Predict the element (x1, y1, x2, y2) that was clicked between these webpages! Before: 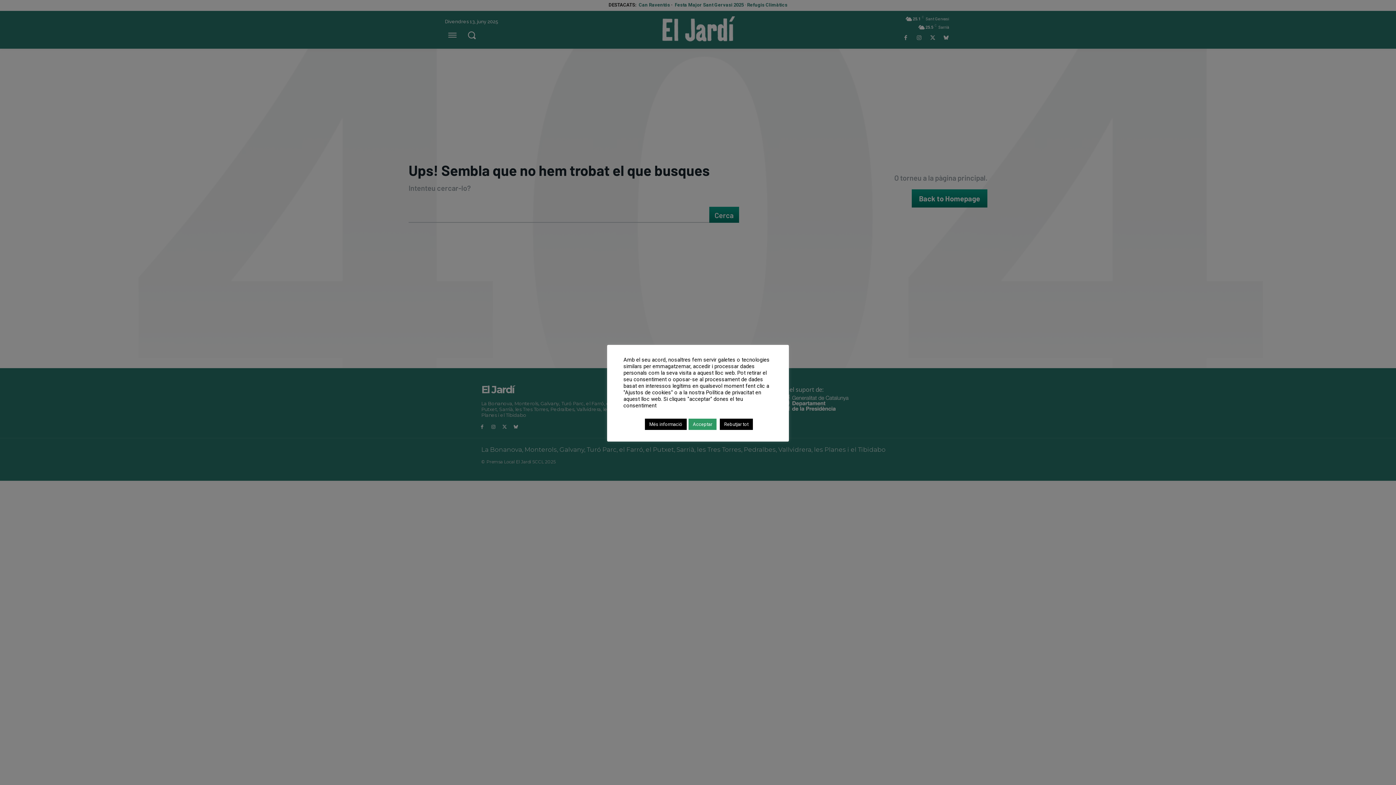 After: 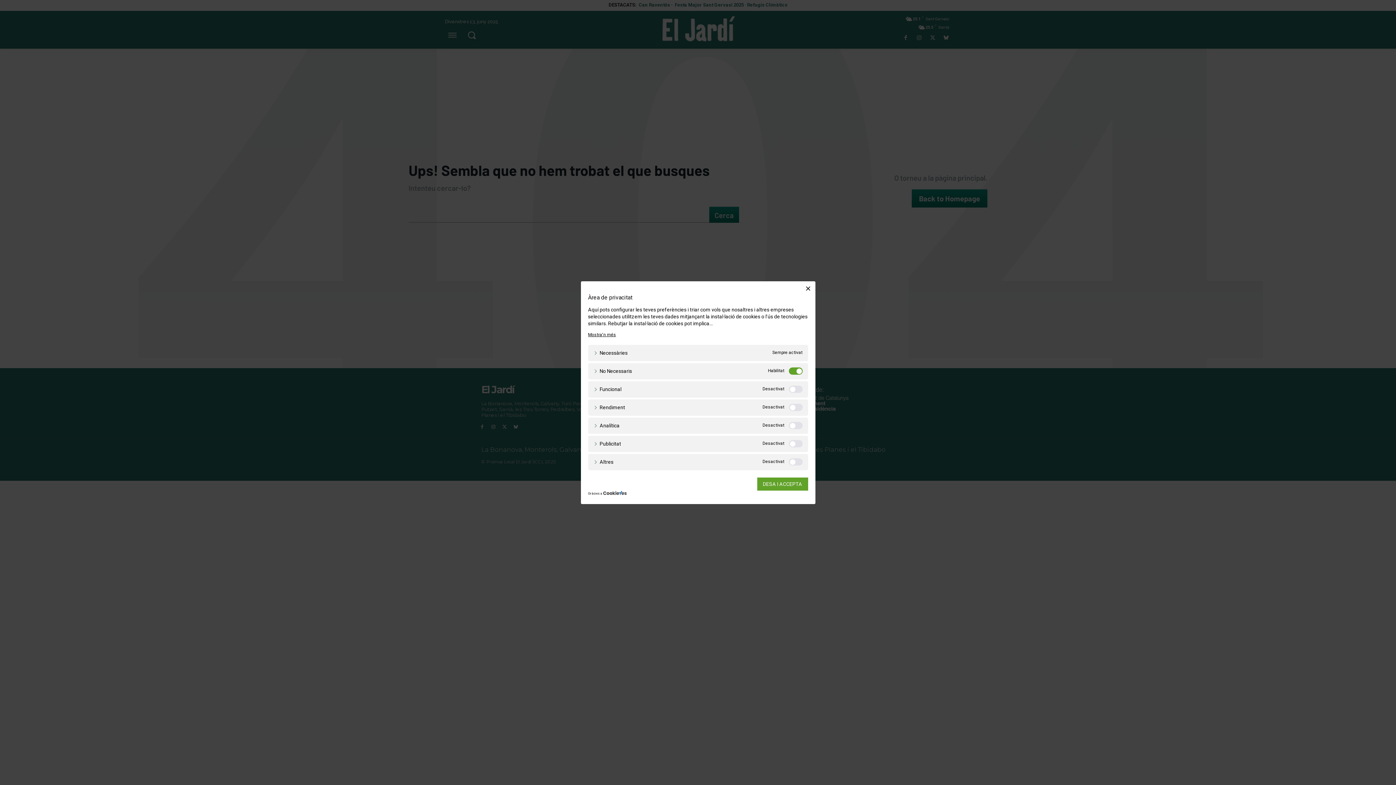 Action: bbox: (645, 418, 686, 430) label: Més informació